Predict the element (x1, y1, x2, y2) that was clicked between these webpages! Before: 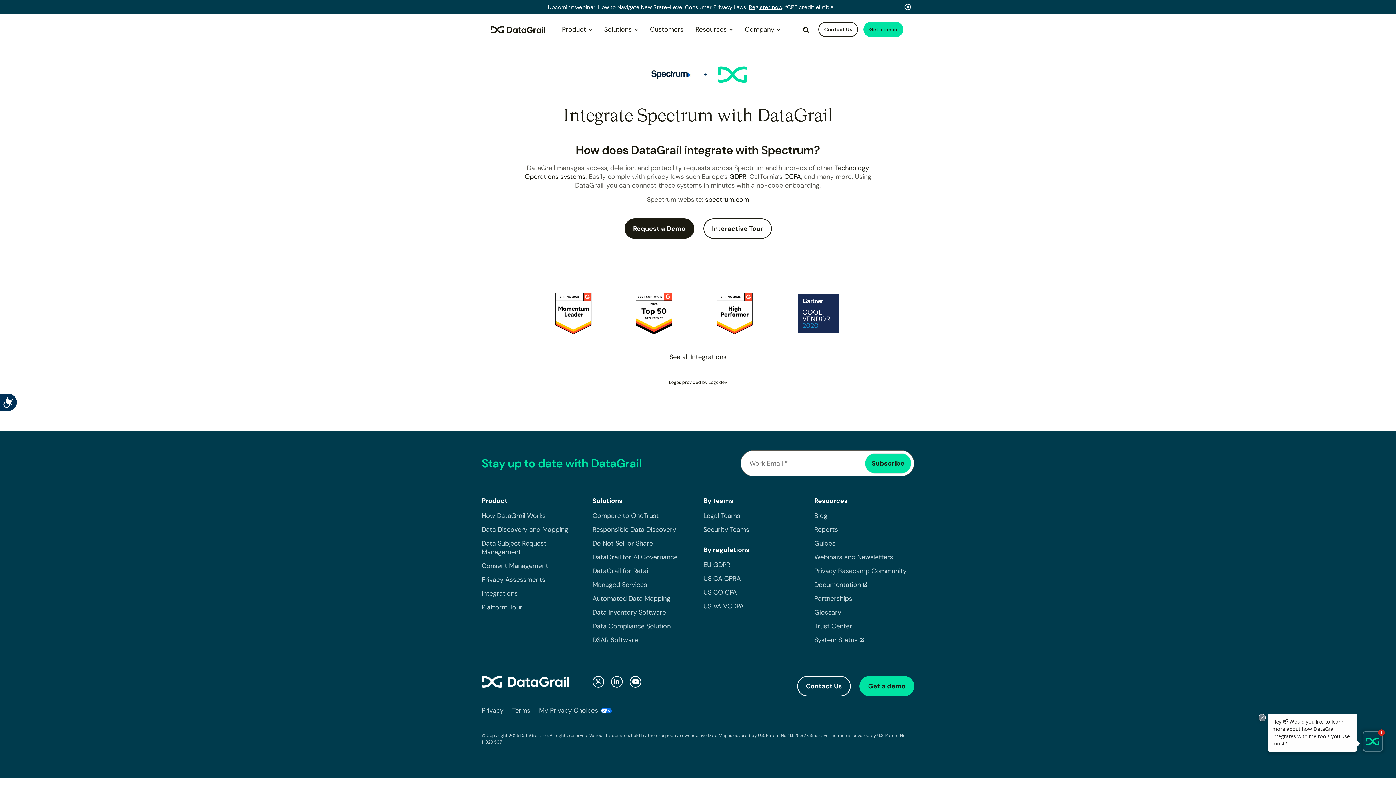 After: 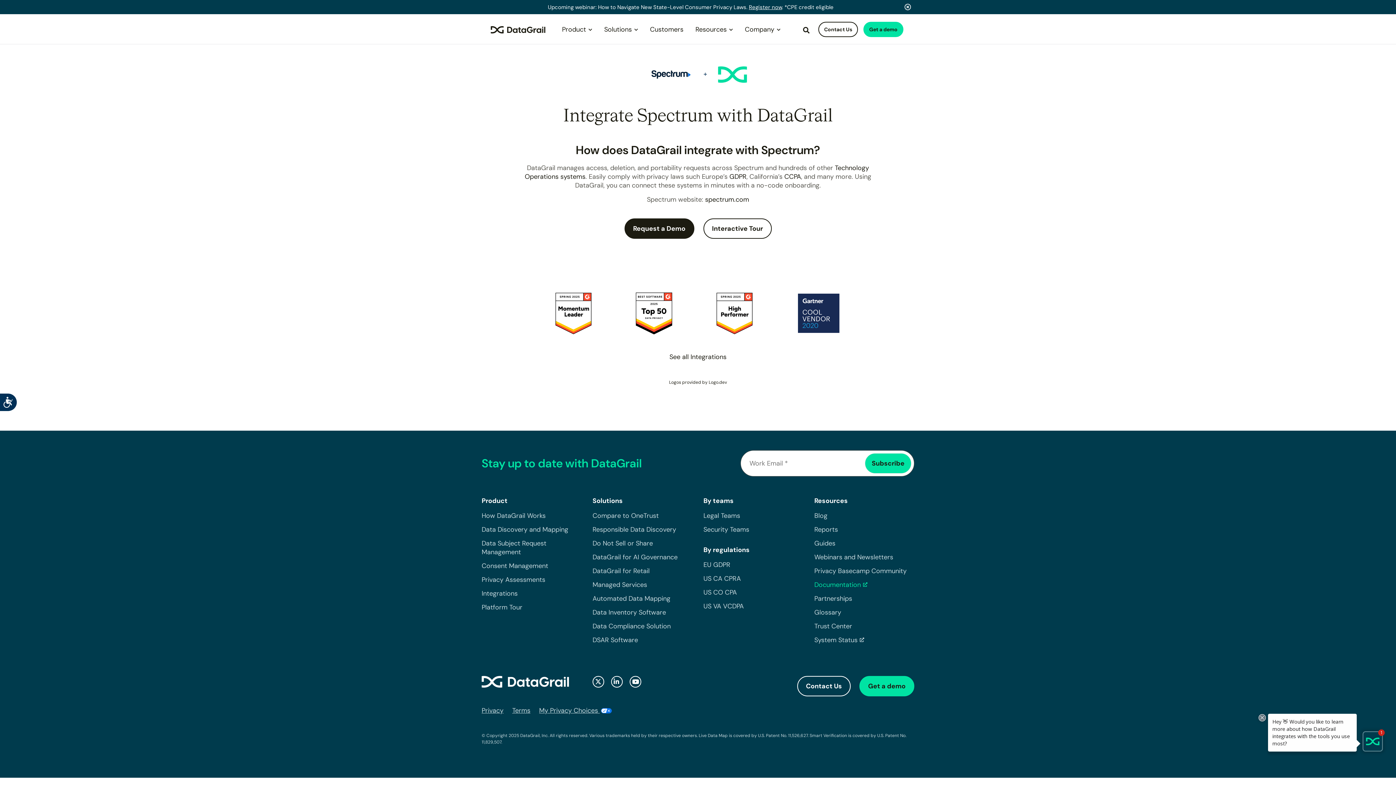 Action: label: Documentation bbox: (814, 578, 914, 592)